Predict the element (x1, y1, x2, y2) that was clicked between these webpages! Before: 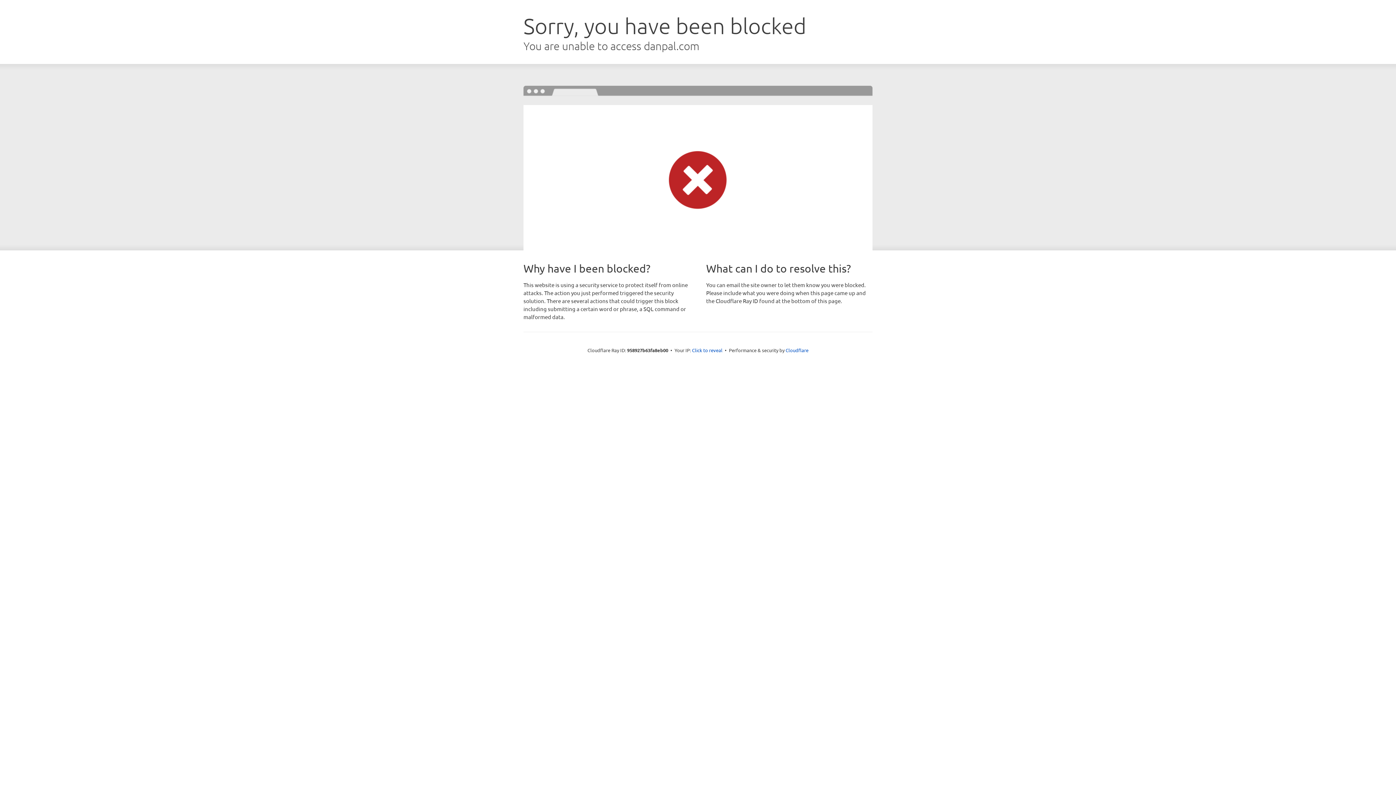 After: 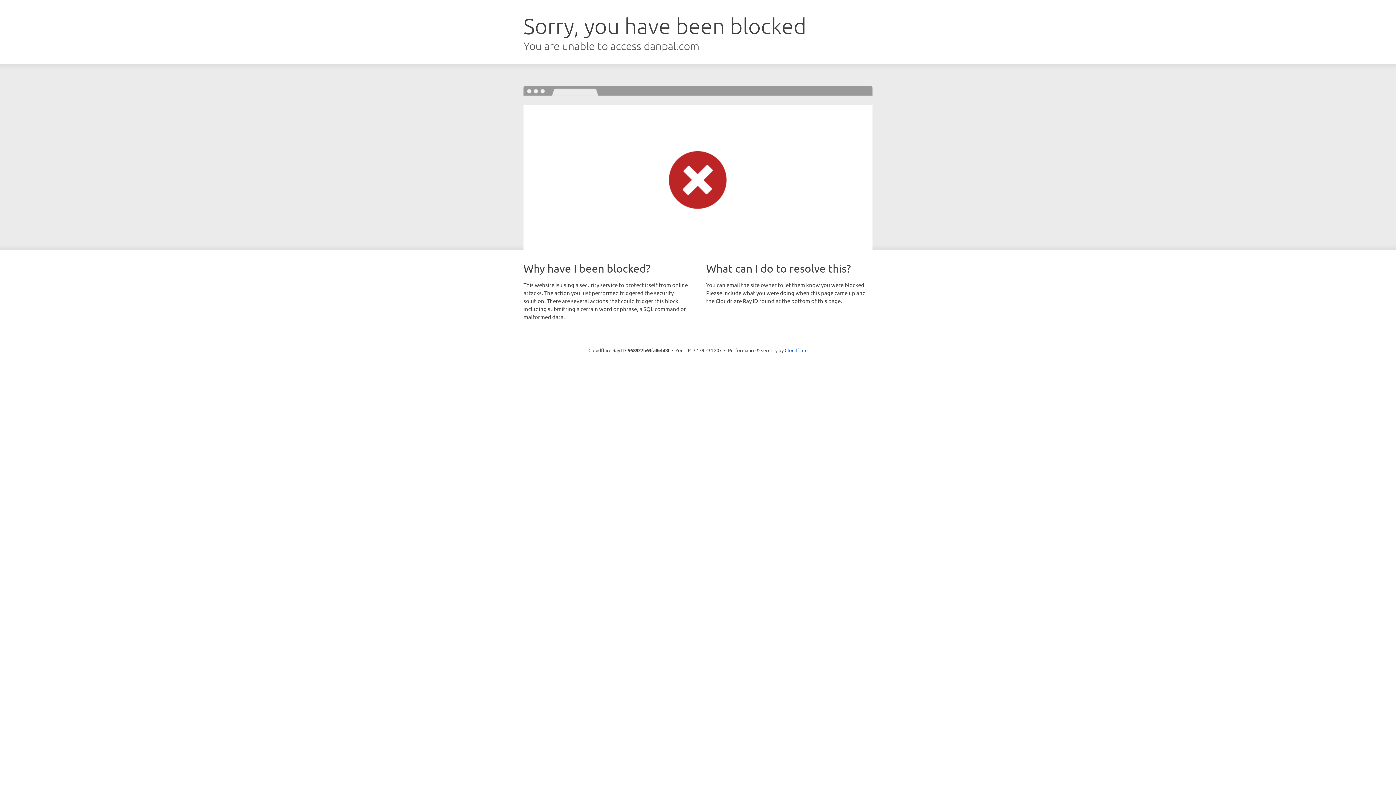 Action: bbox: (692, 346, 722, 353) label: Click to reveal